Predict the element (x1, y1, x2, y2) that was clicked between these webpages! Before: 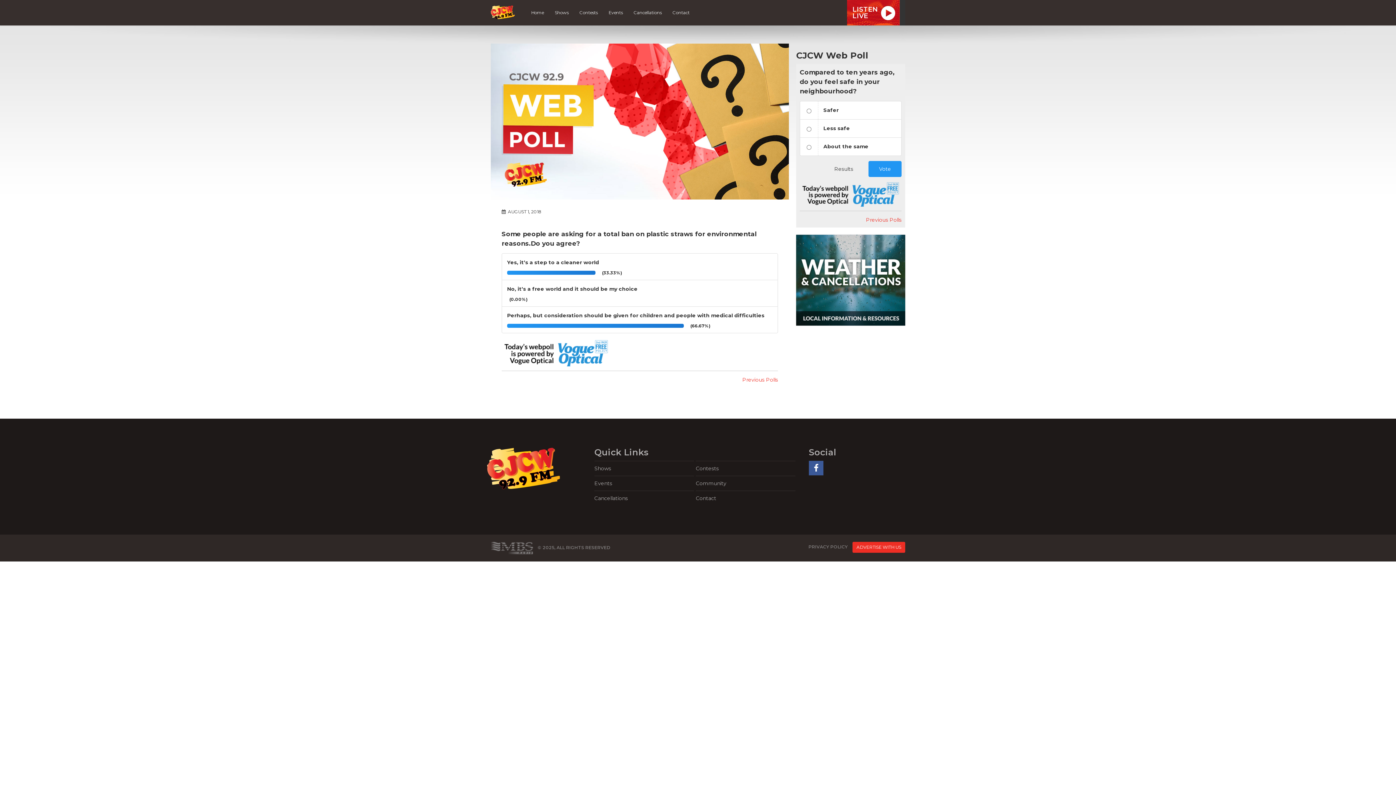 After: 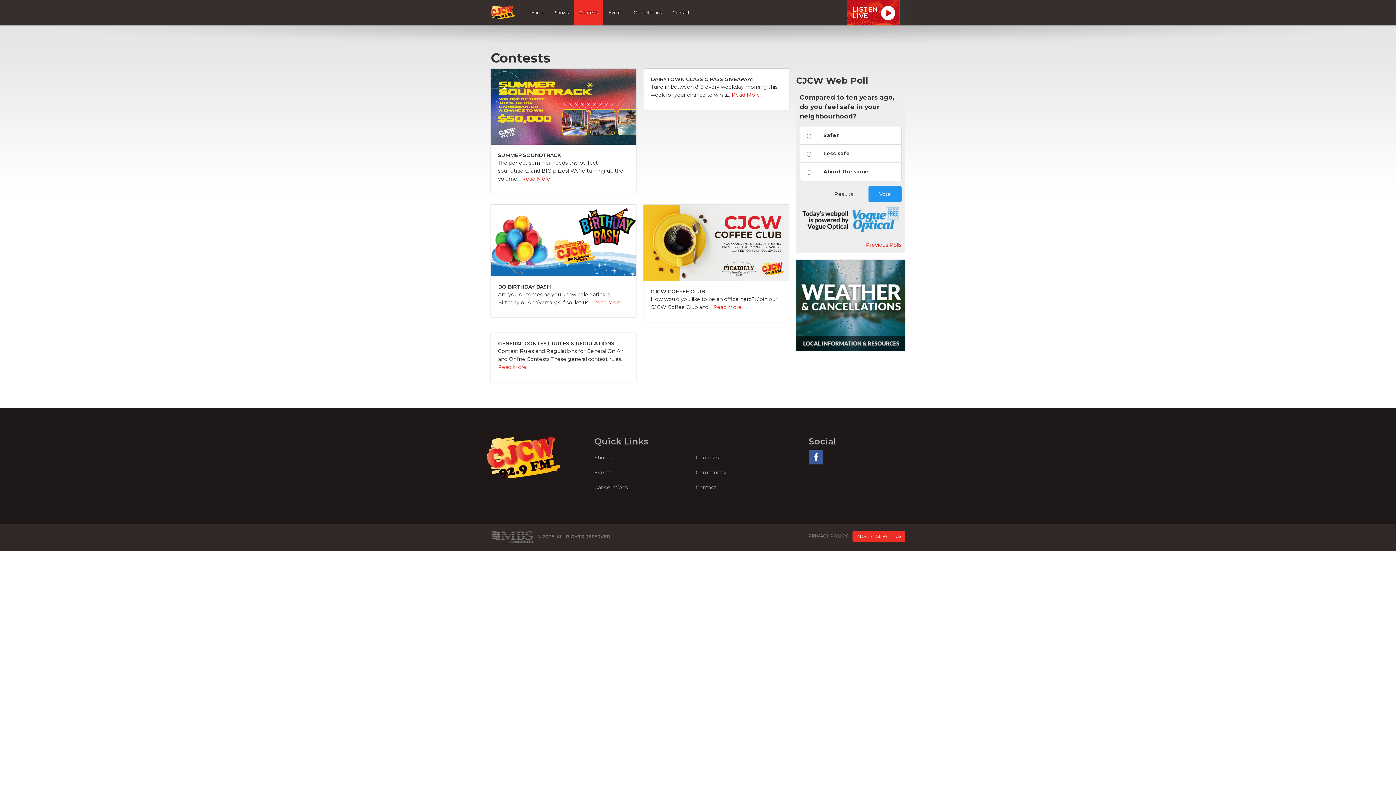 Action: bbox: (696, 461, 795, 476) label: Contests